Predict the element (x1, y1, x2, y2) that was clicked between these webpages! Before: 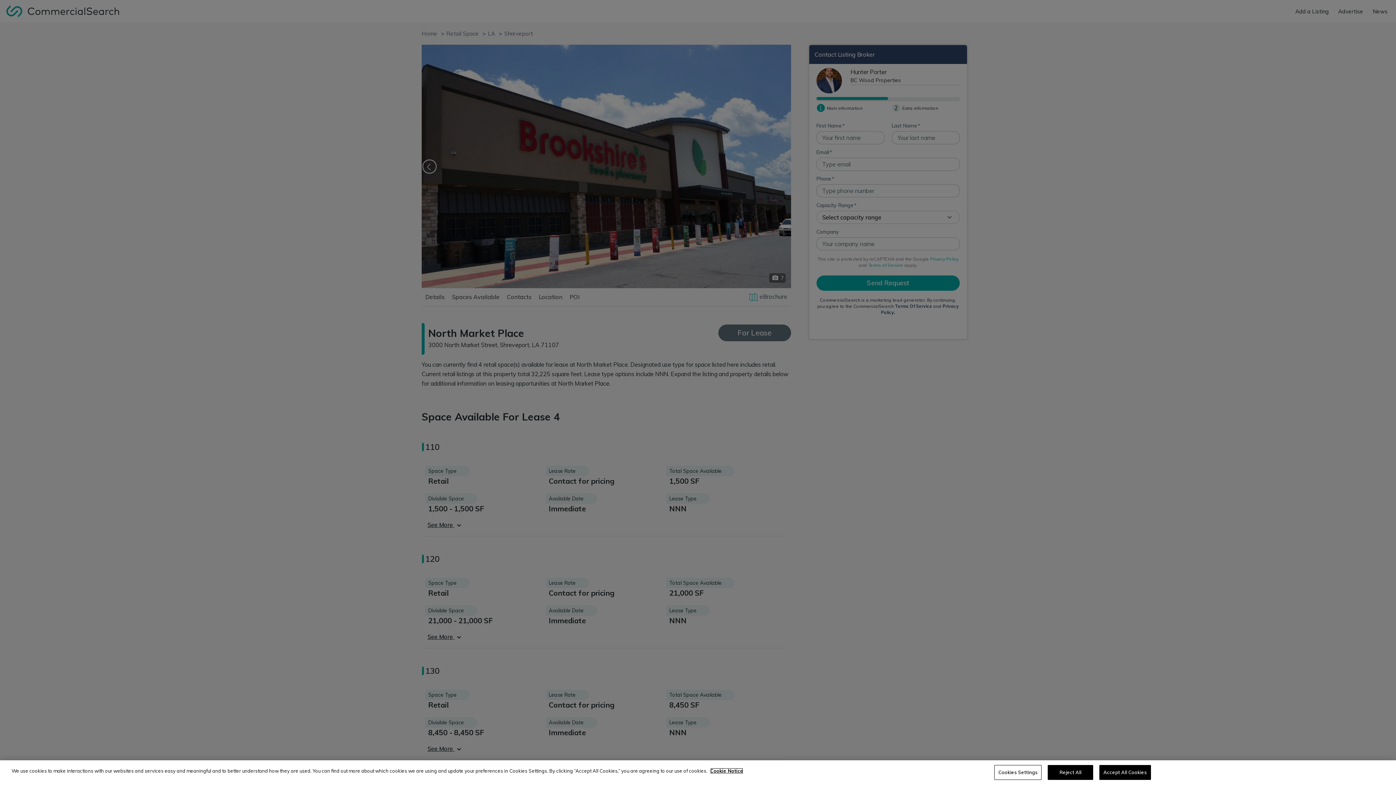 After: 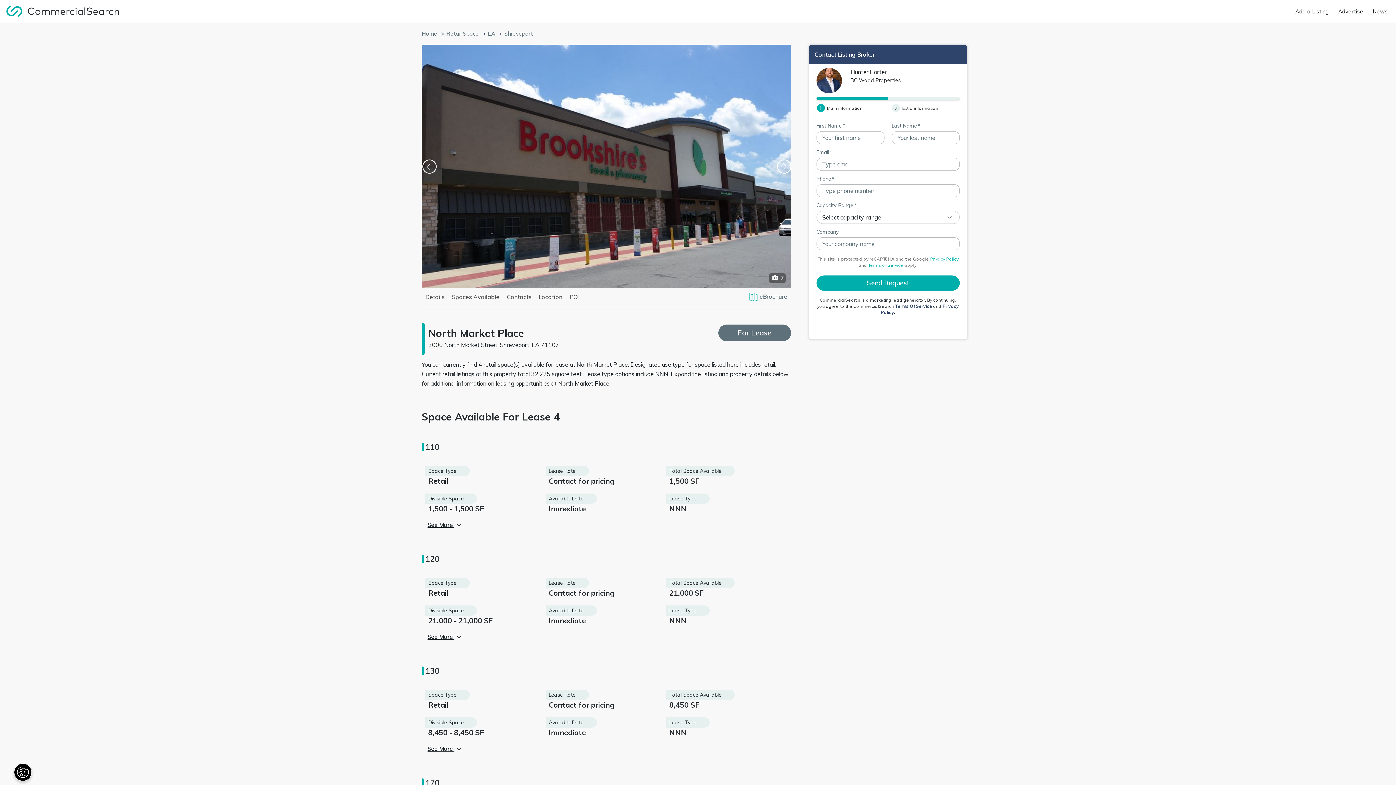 Action: label: Accept All Cookies bbox: (1099, 765, 1151, 780)